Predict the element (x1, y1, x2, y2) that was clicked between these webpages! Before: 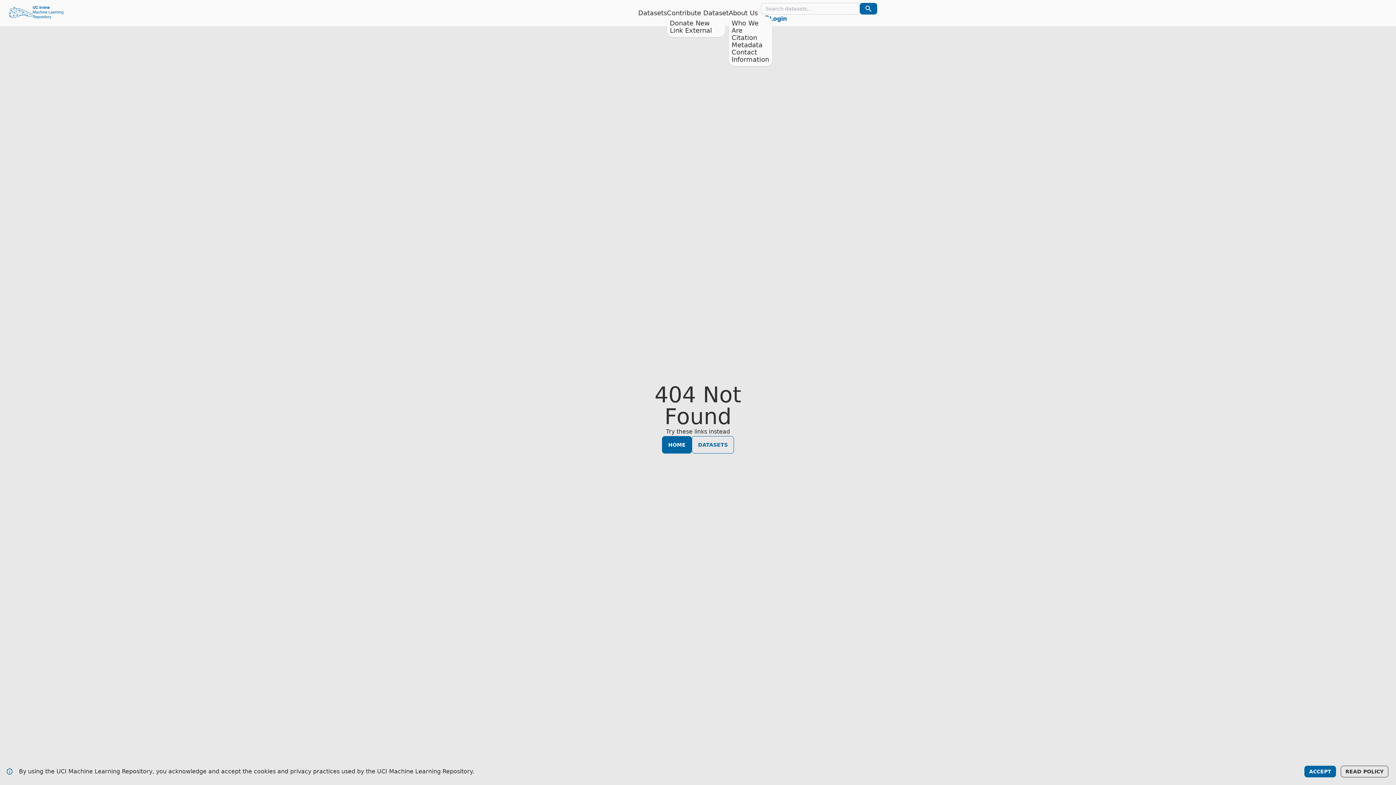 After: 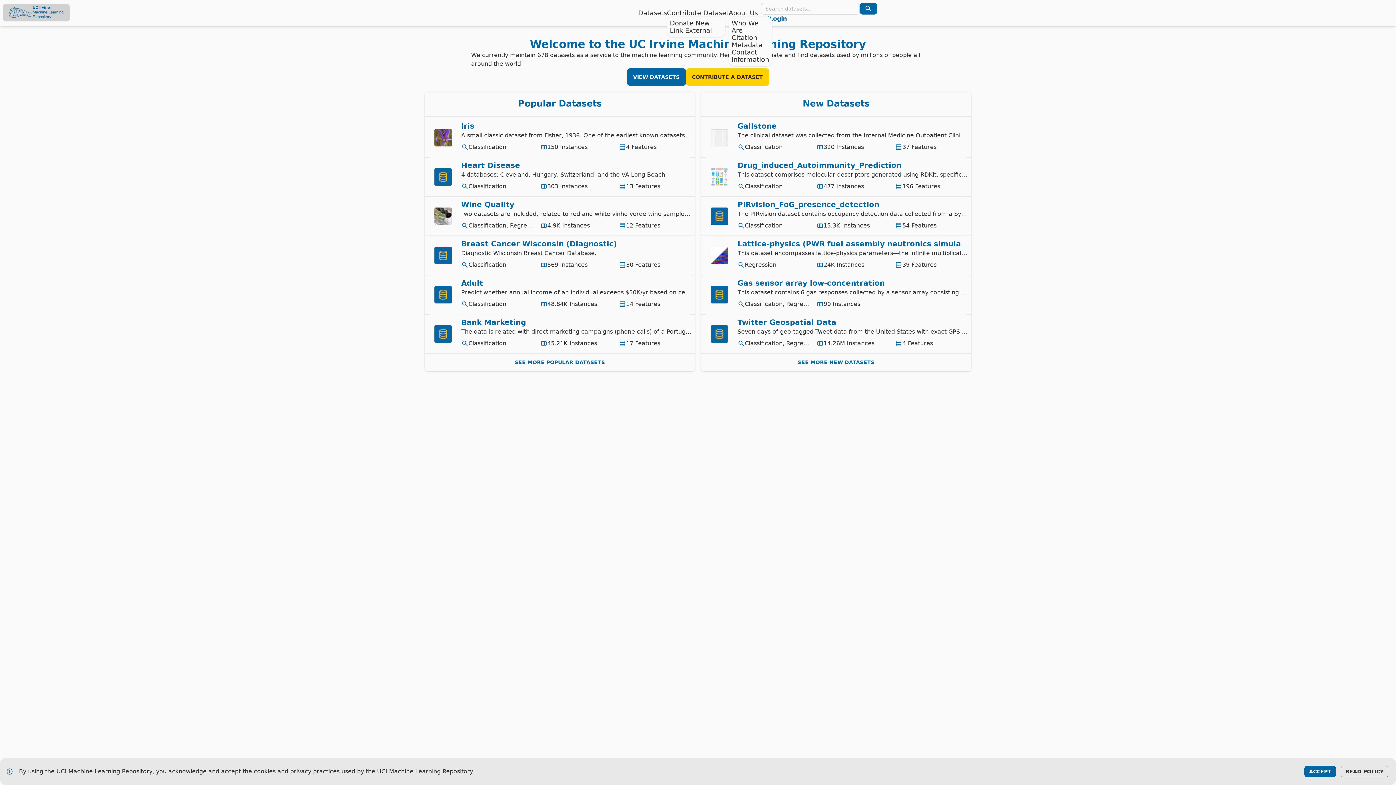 Action: bbox: (2, 3, 69, 21) label: Home Page